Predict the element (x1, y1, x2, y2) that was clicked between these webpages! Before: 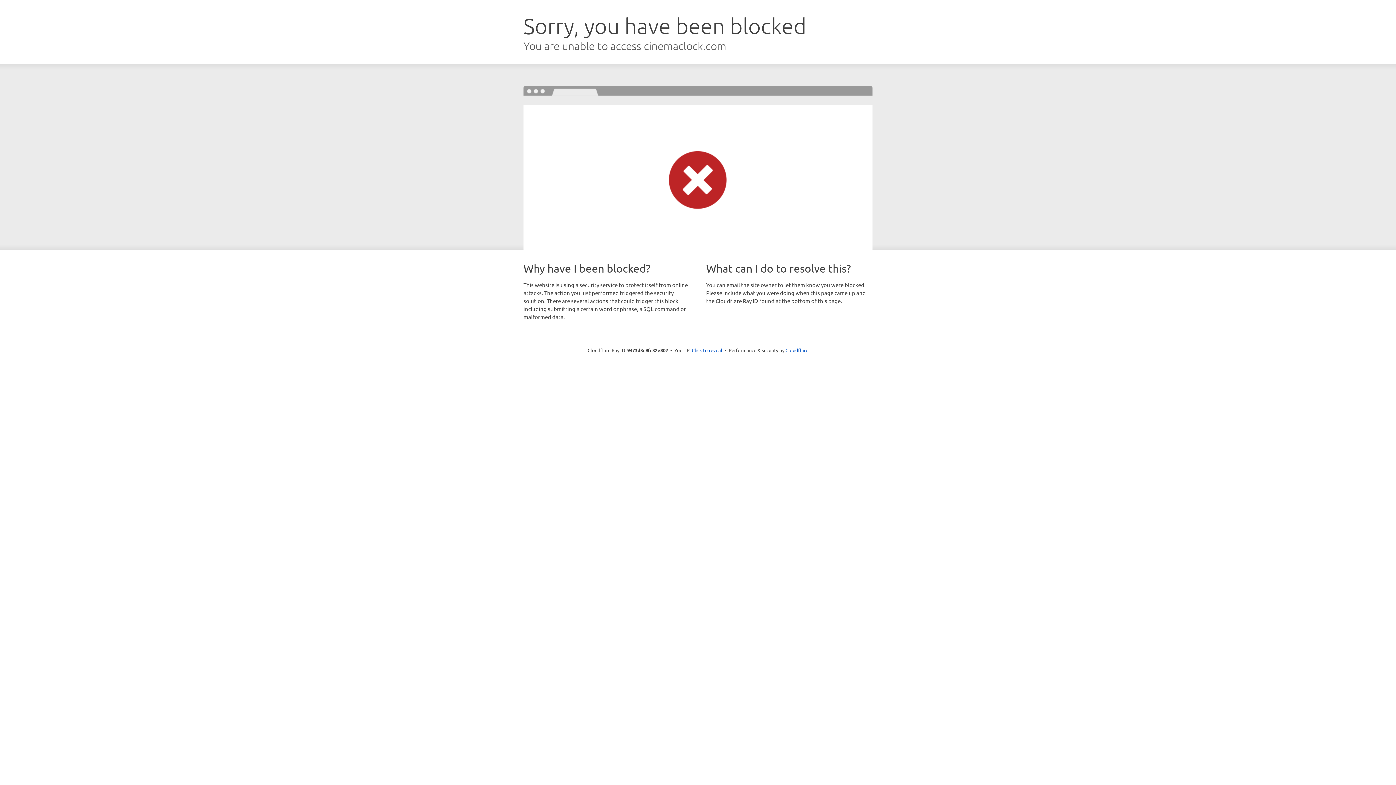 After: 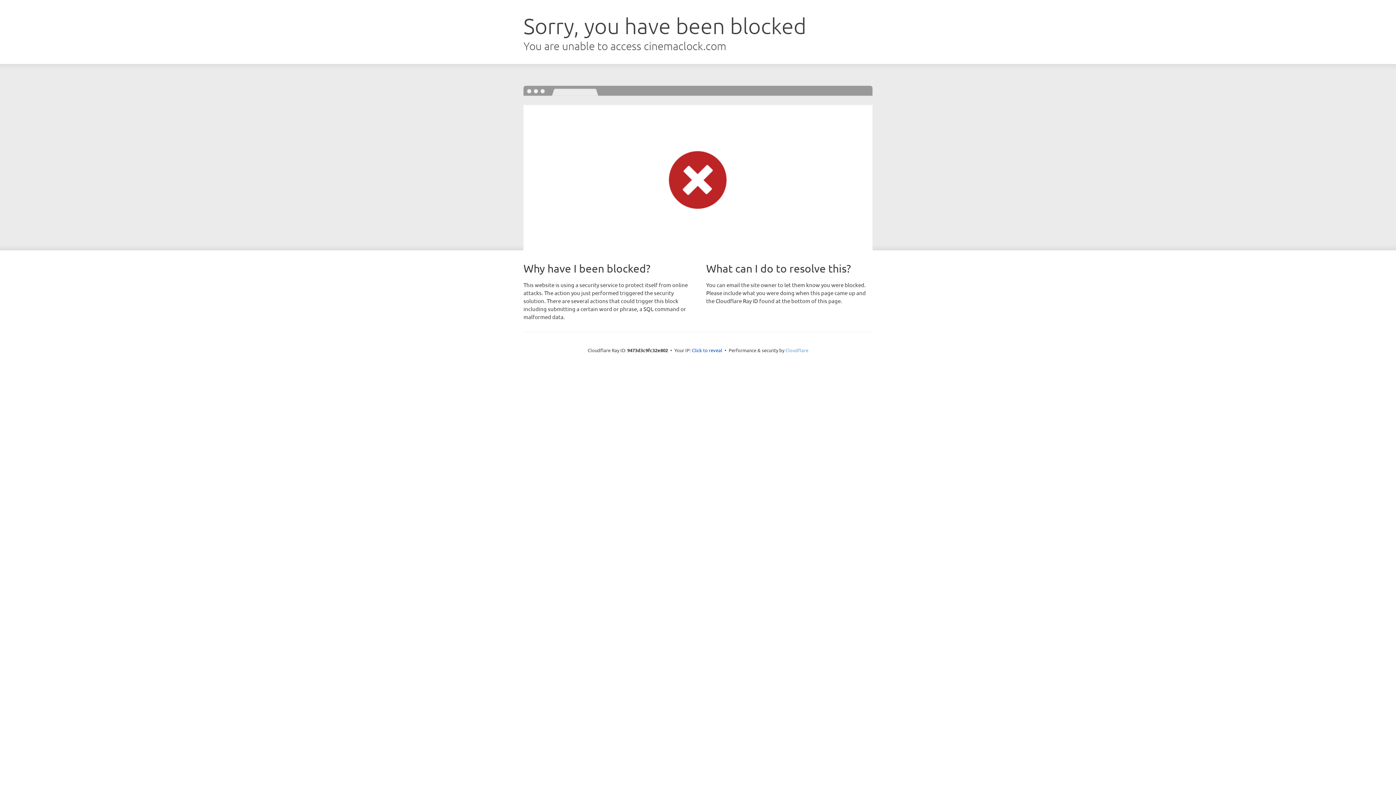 Action: label: Cloudflare bbox: (785, 347, 808, 353)